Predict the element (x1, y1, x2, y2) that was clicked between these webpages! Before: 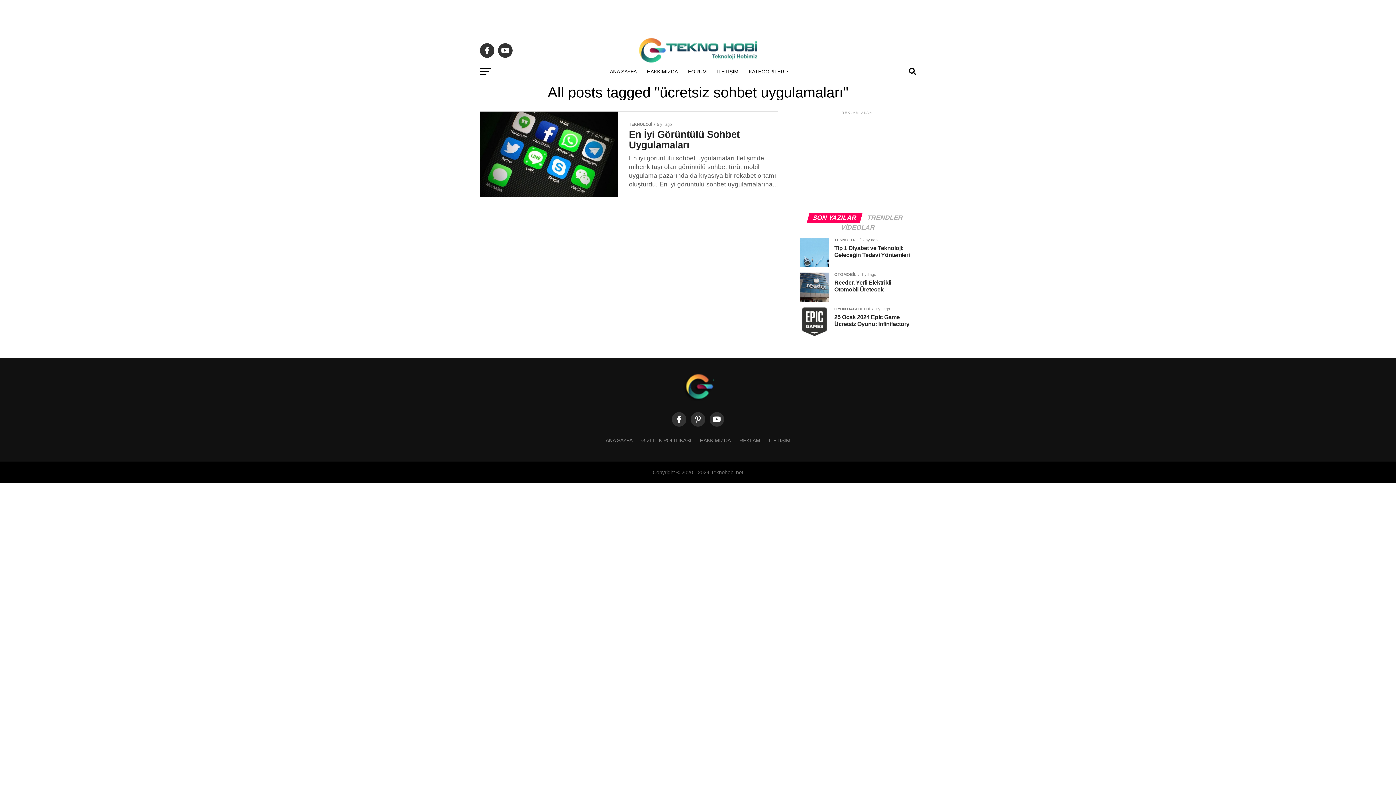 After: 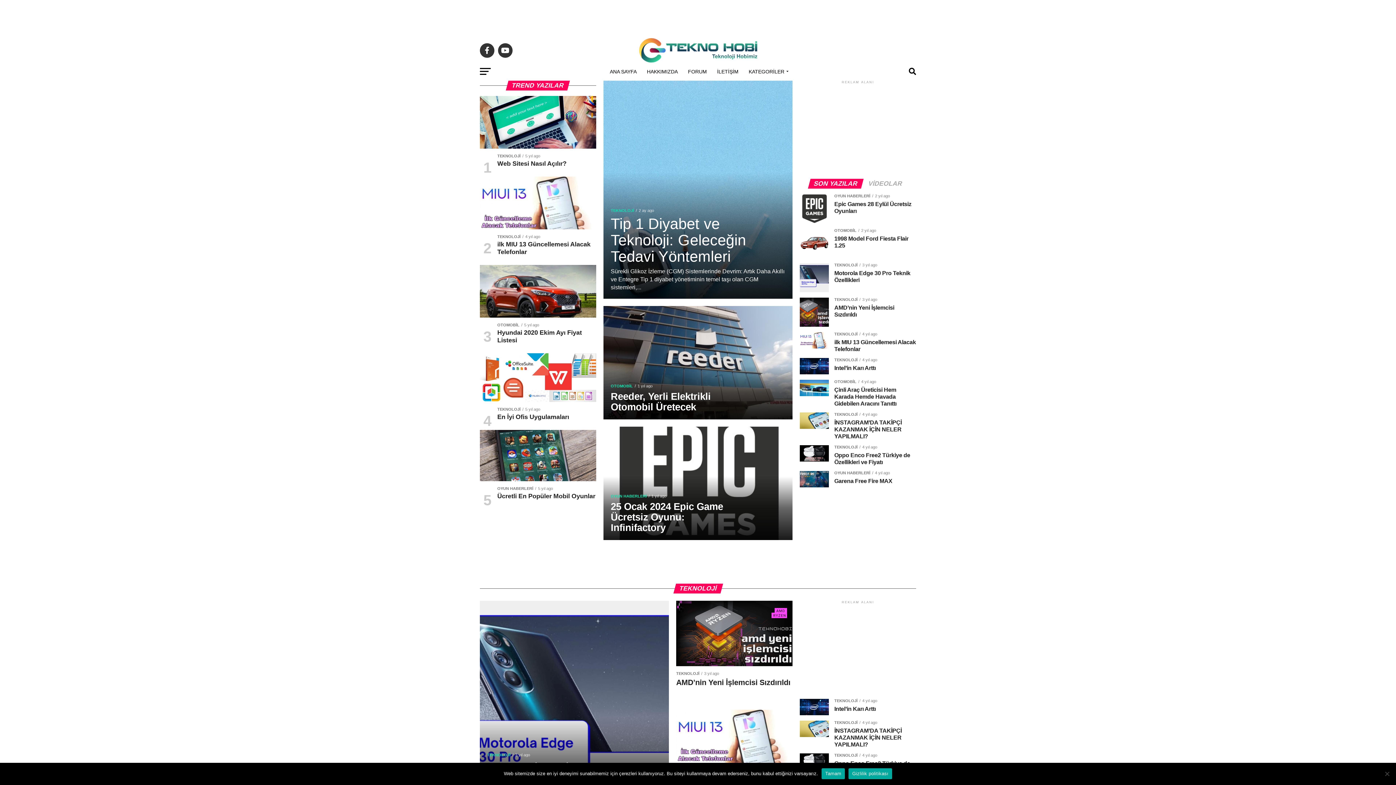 Action: bbox: (605, 62, 641, 80) label: ANA SAYFA